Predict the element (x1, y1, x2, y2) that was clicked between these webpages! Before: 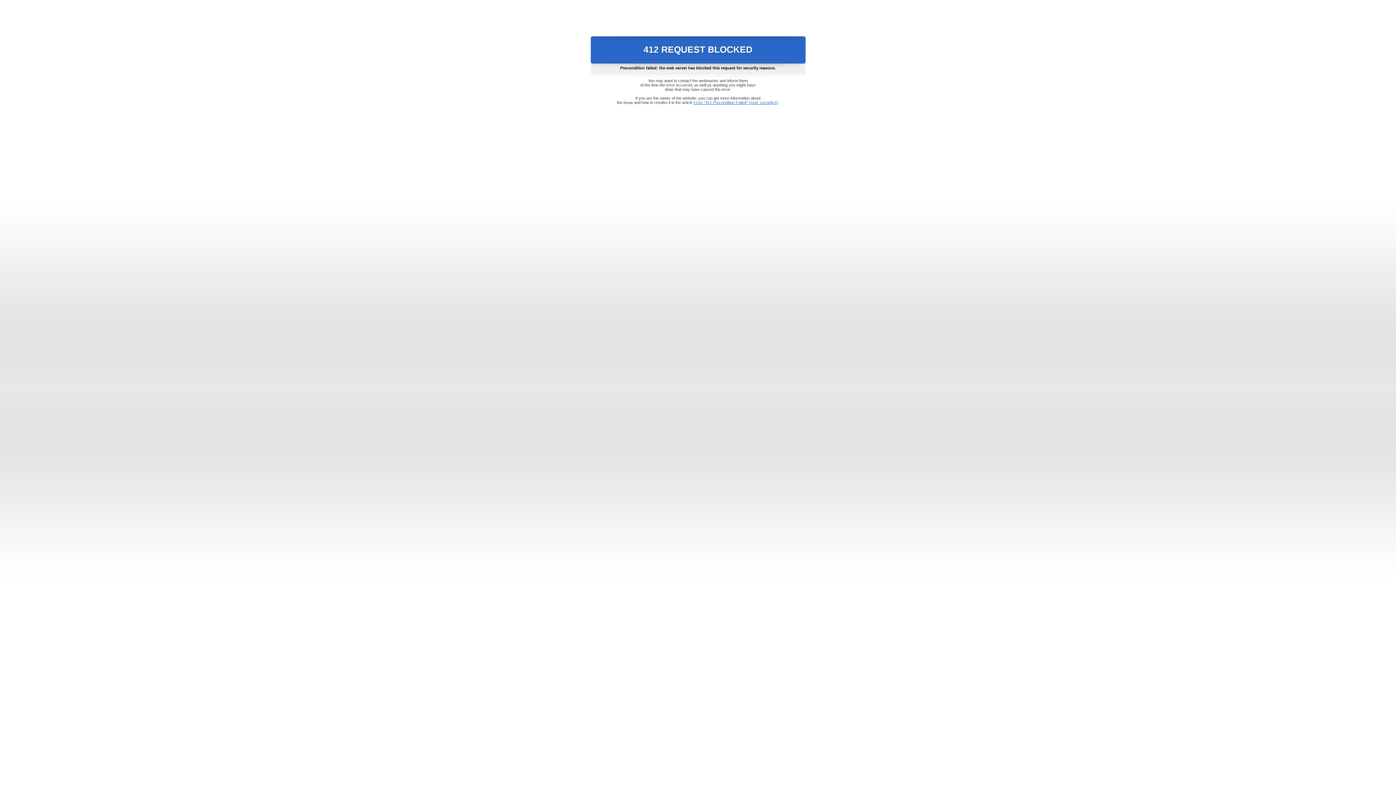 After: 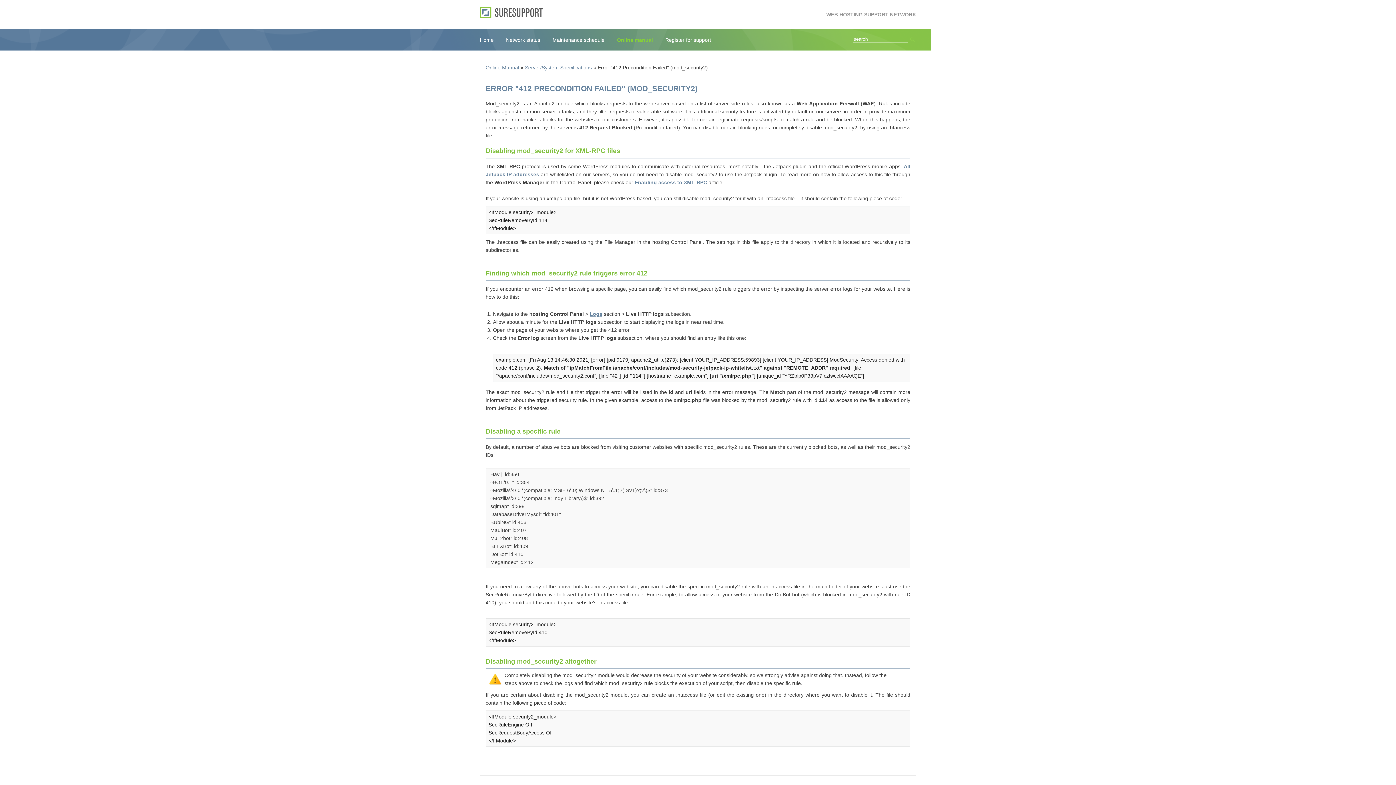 Action: label: Error "412 Precondition Failed" (mod_security2) bbox: (693, 100, 778, 104)